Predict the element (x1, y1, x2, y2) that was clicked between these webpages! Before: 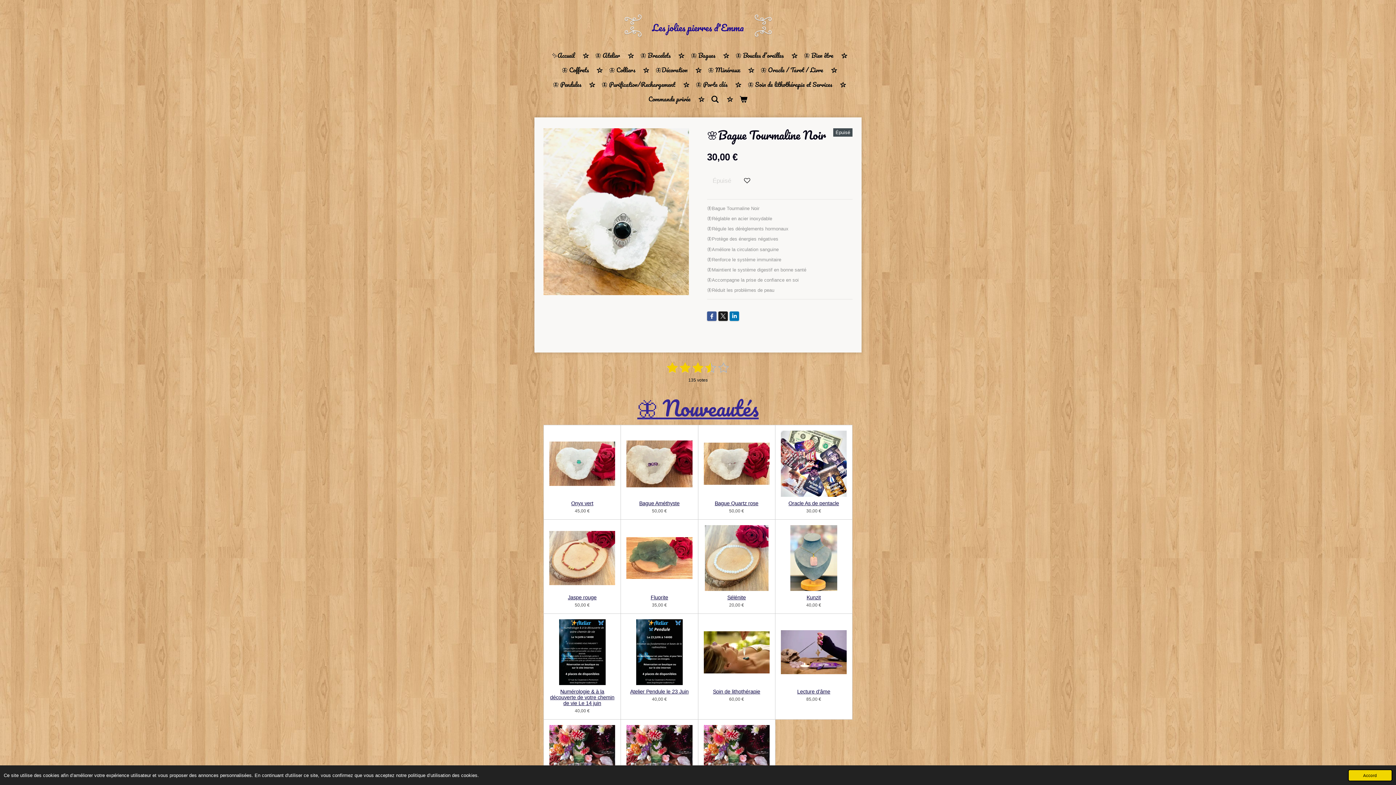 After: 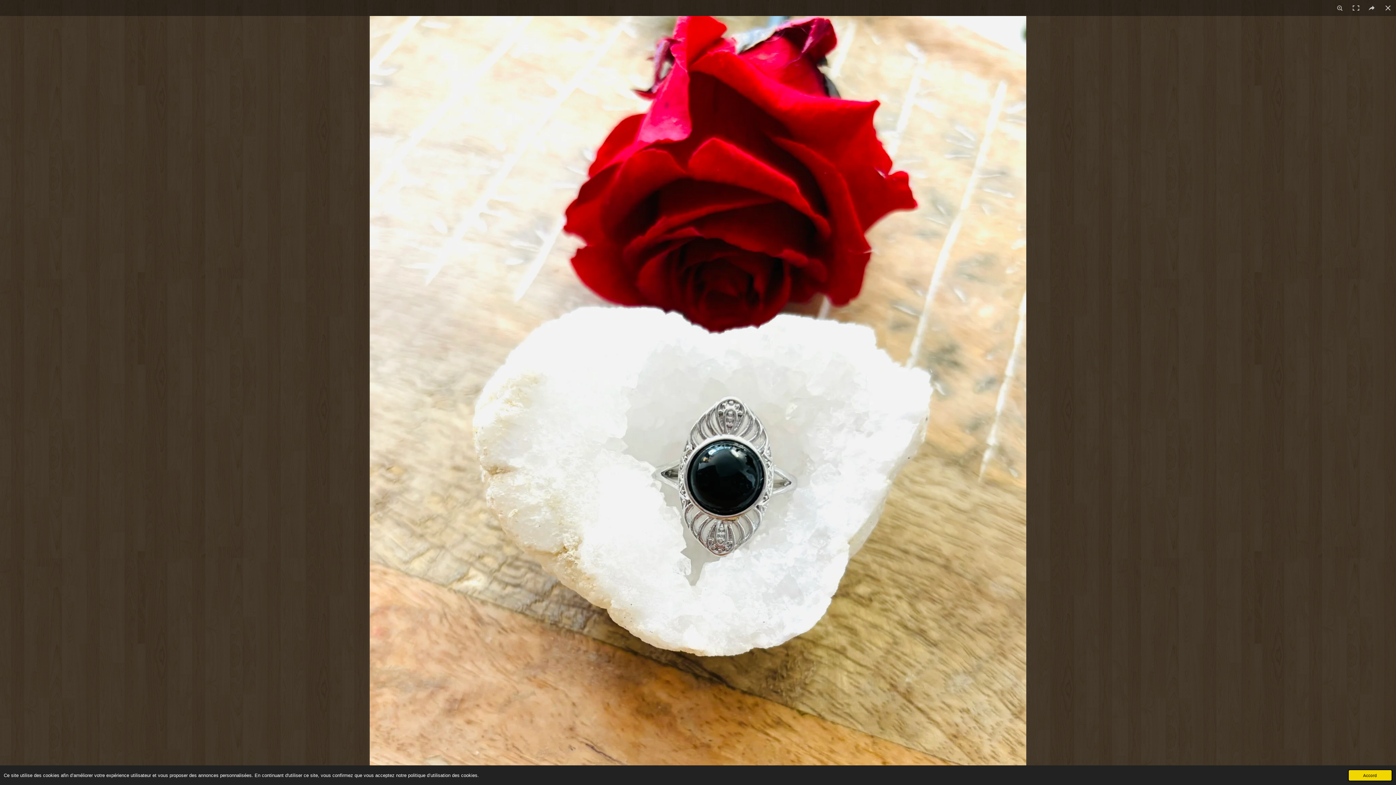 Action: bbox: (543, 128, 689, 295)